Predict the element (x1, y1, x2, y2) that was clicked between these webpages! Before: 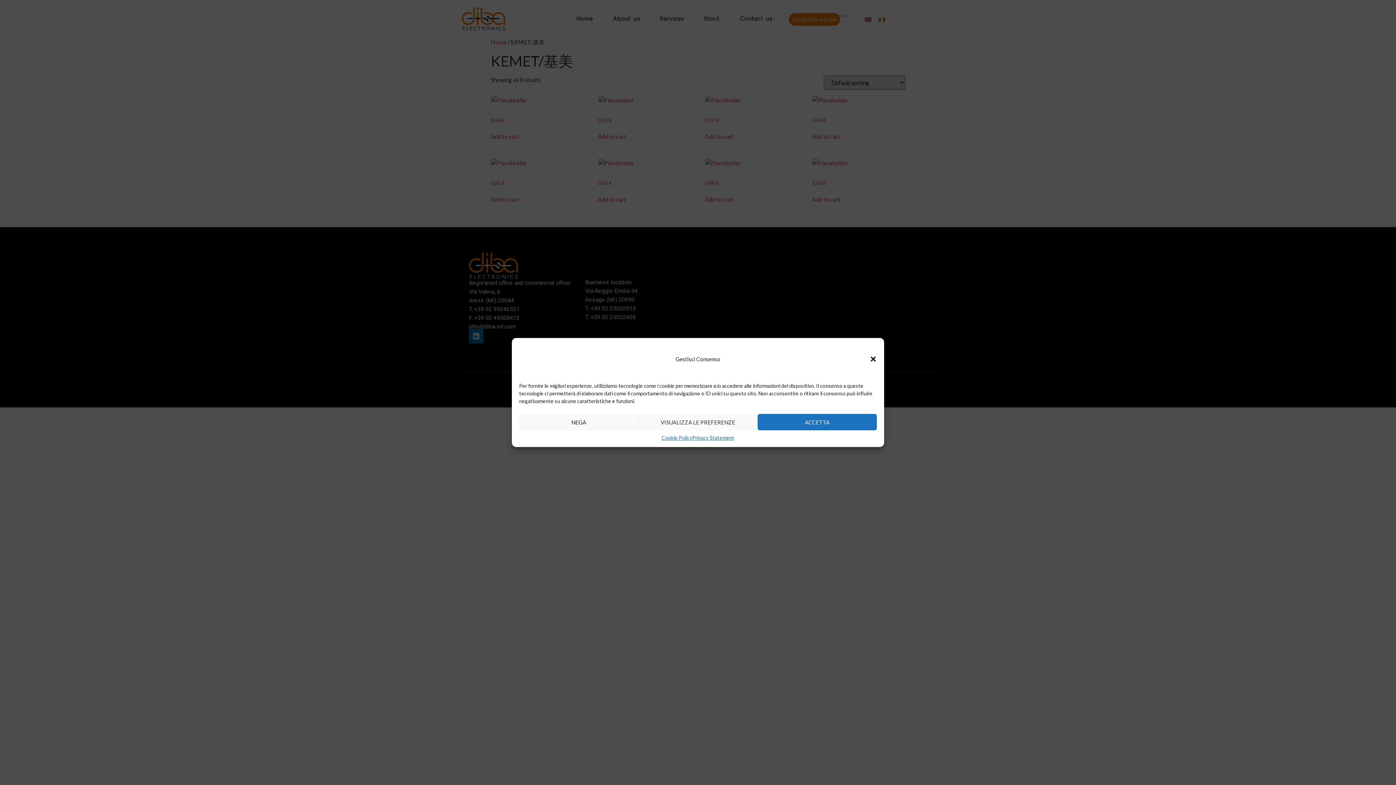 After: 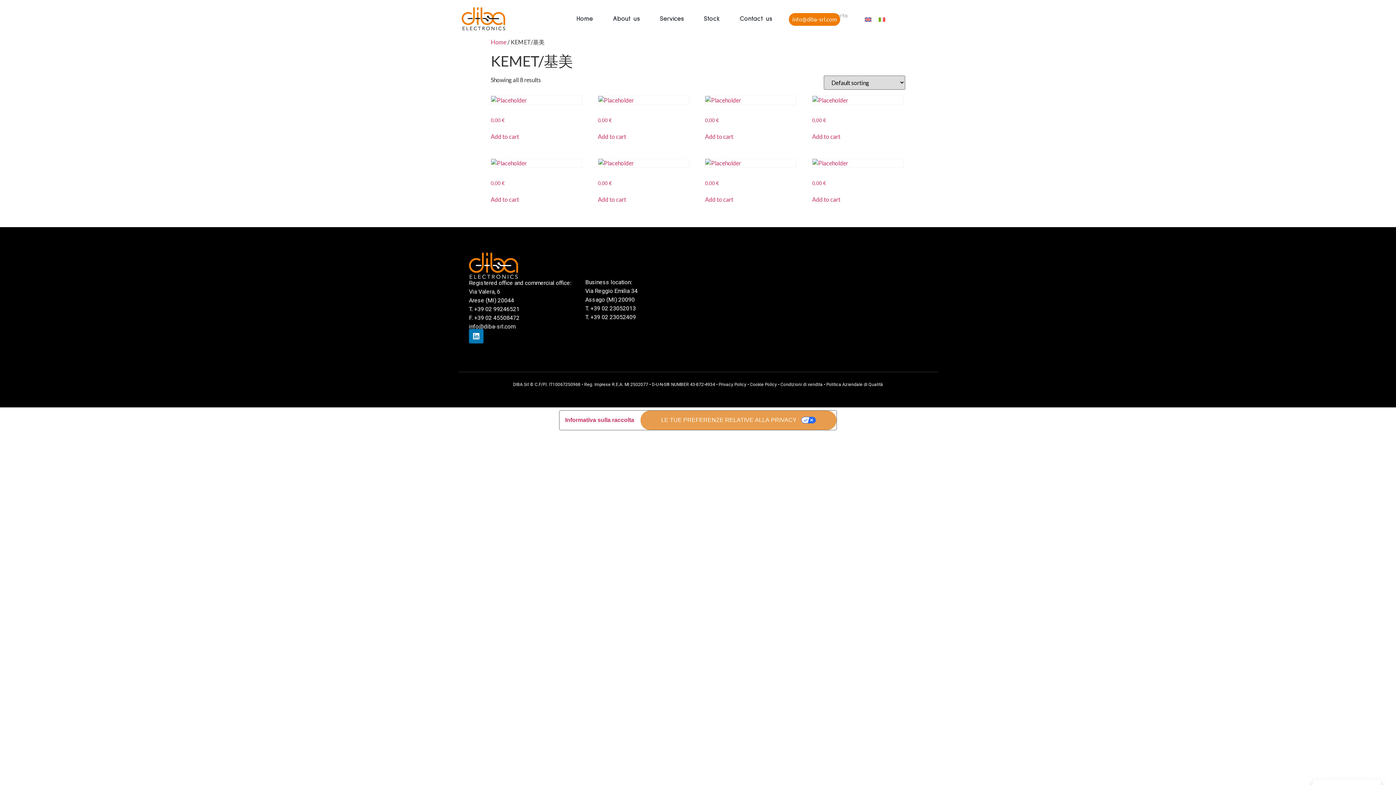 Action: label: ACCETTA bbox: (757, 414, 877, 430)